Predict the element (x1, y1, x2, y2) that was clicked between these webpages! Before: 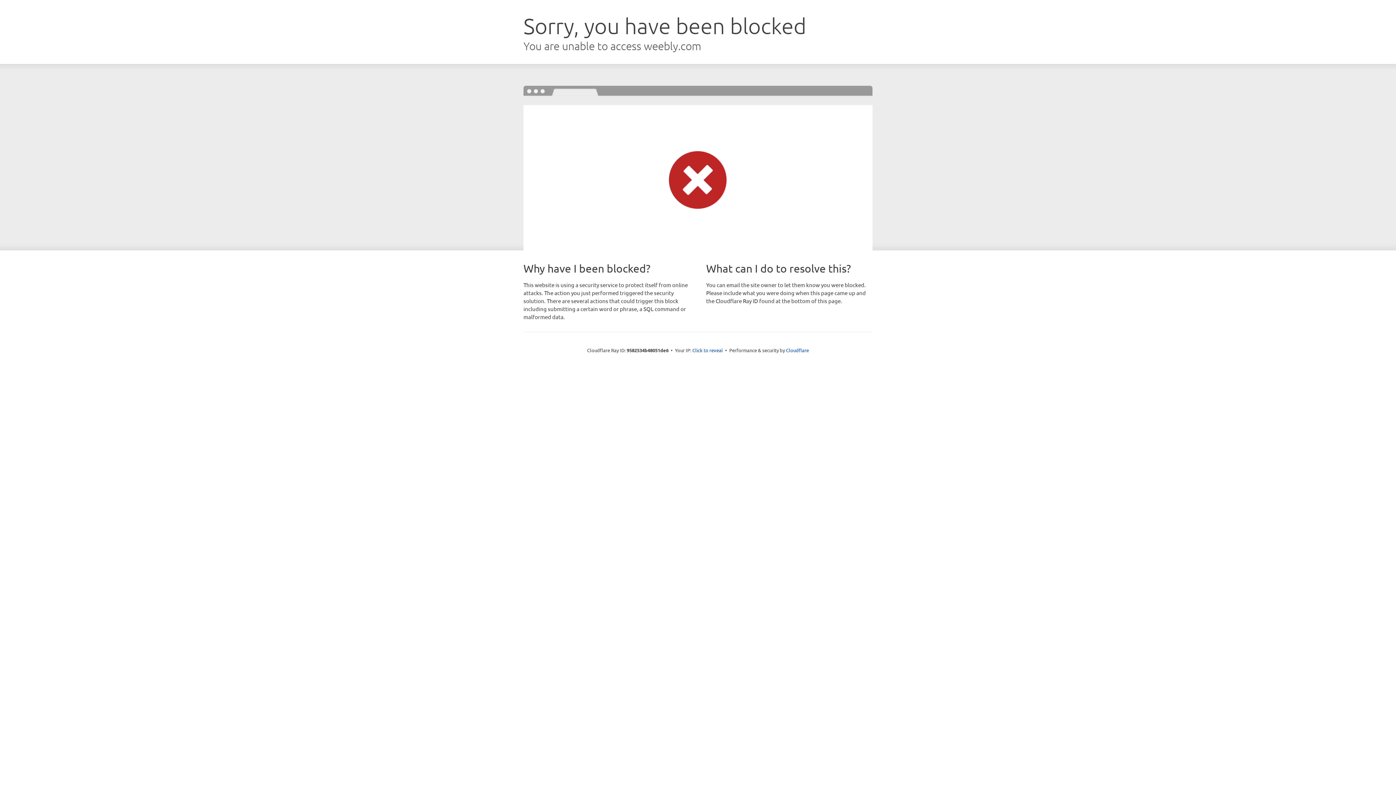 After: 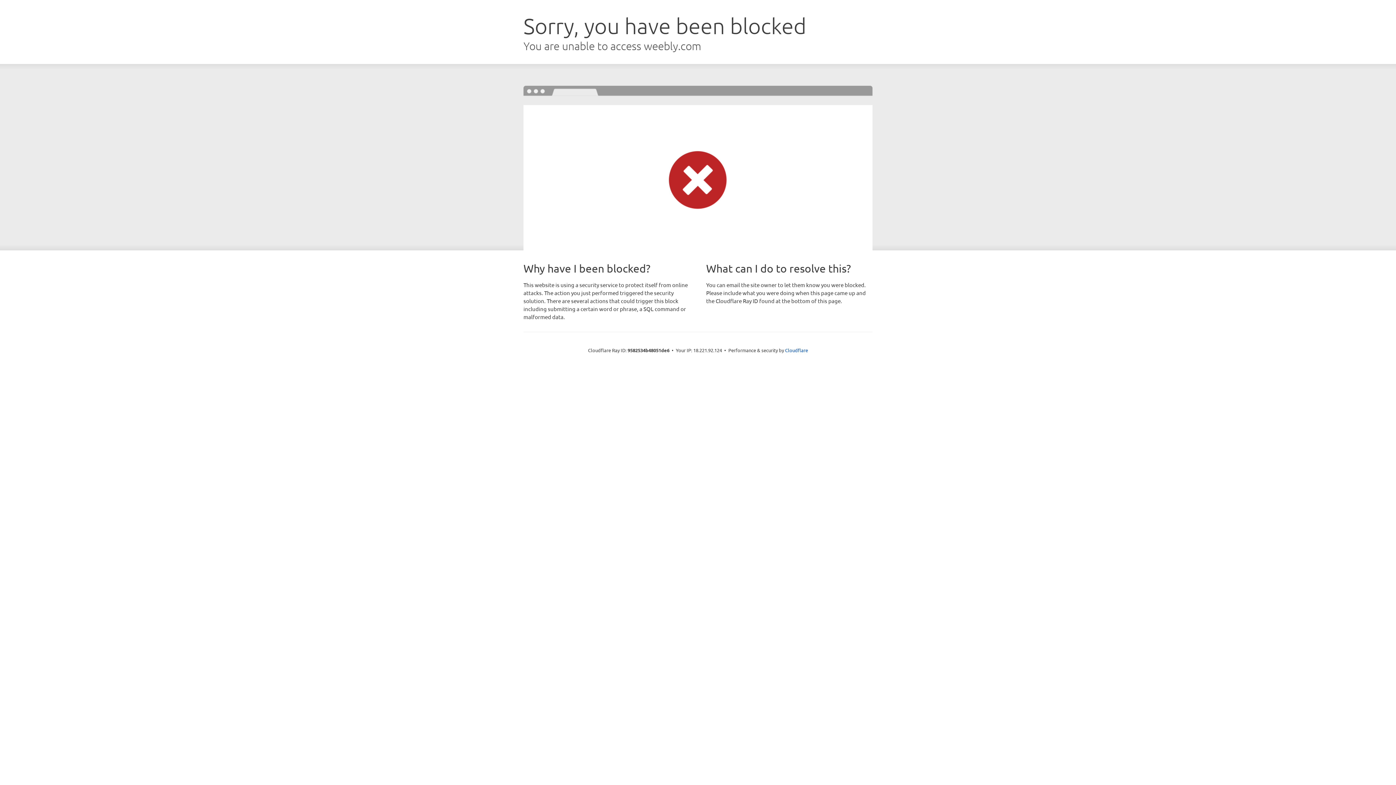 Action: label: Click to reveal bbox: (692, 346, 723, 353)